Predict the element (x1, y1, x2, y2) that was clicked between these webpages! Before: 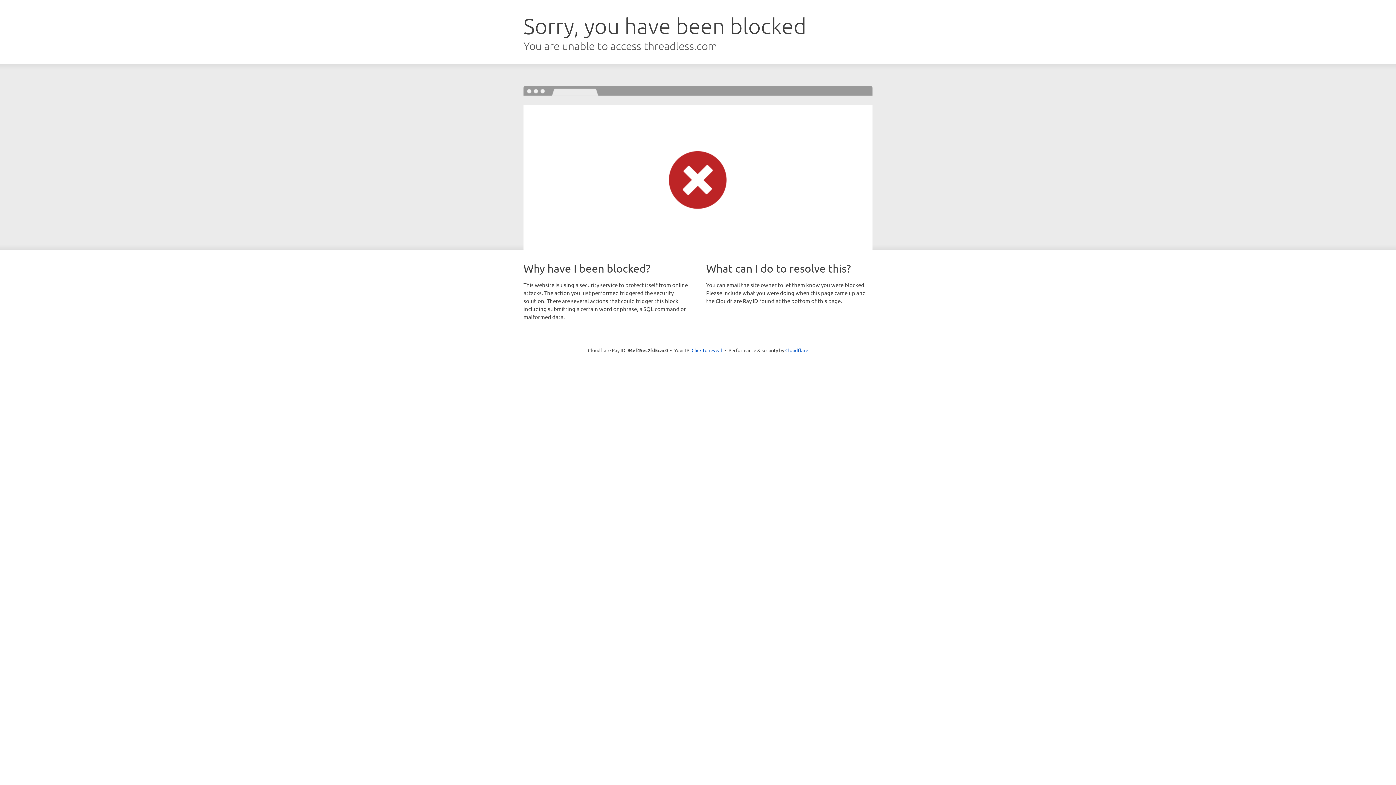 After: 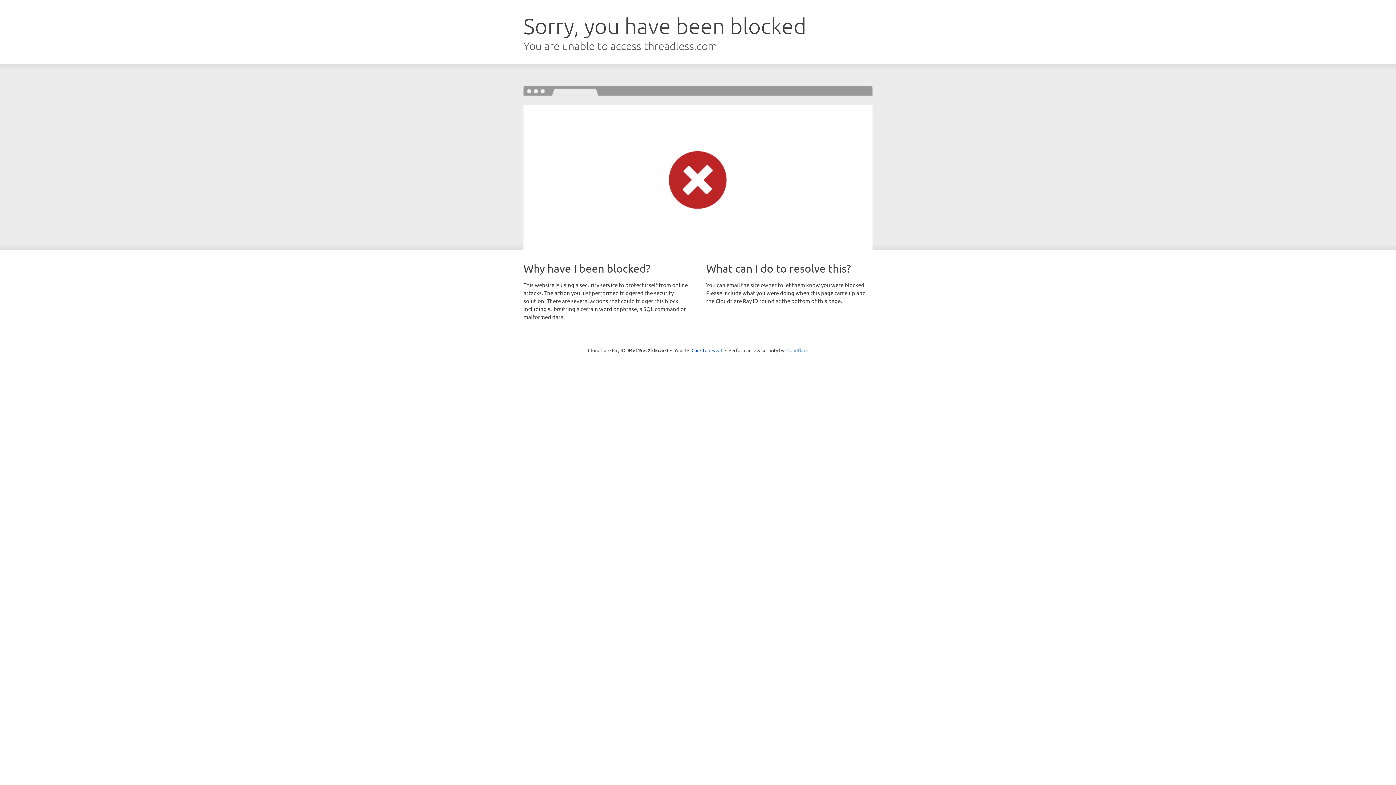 Action: label: Cloudflare bbox: (785, 347, 808, 353)